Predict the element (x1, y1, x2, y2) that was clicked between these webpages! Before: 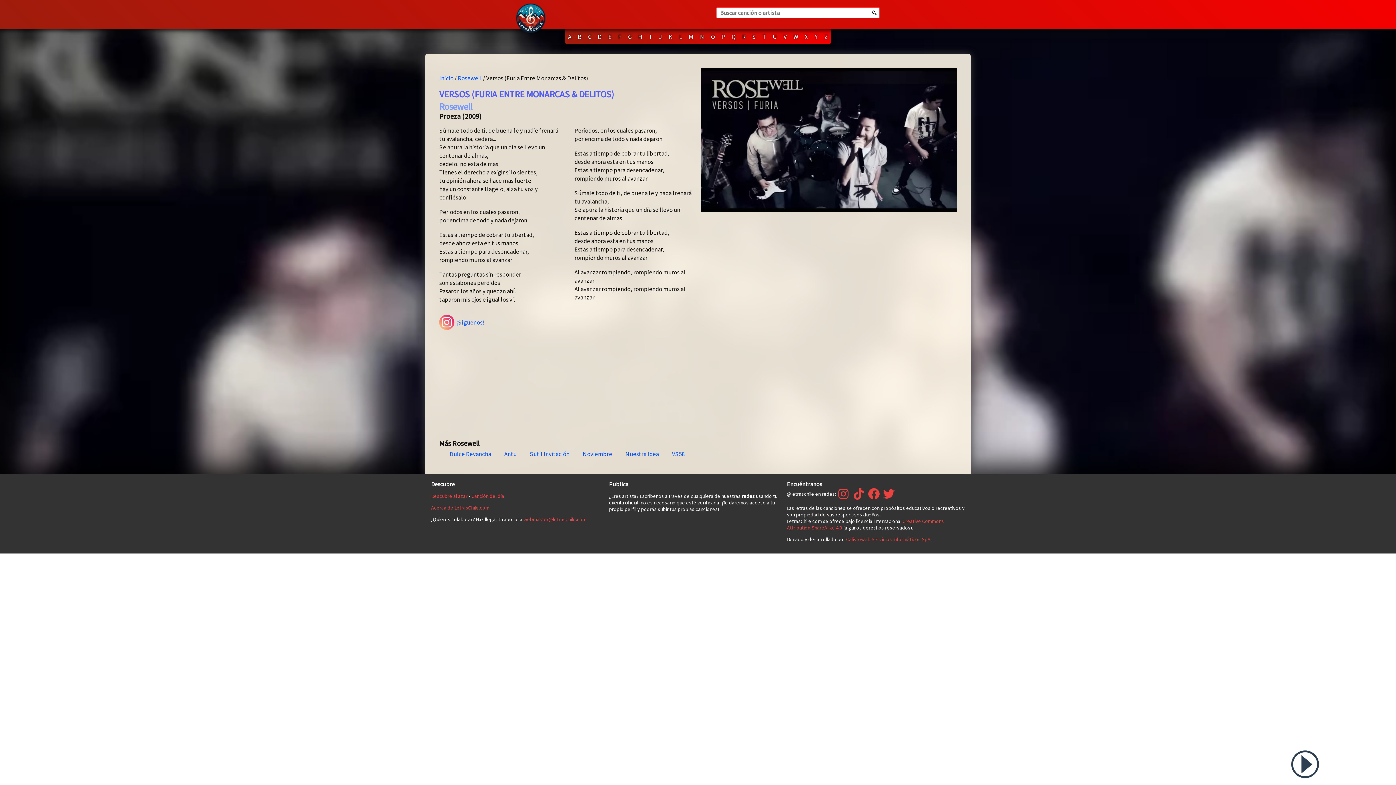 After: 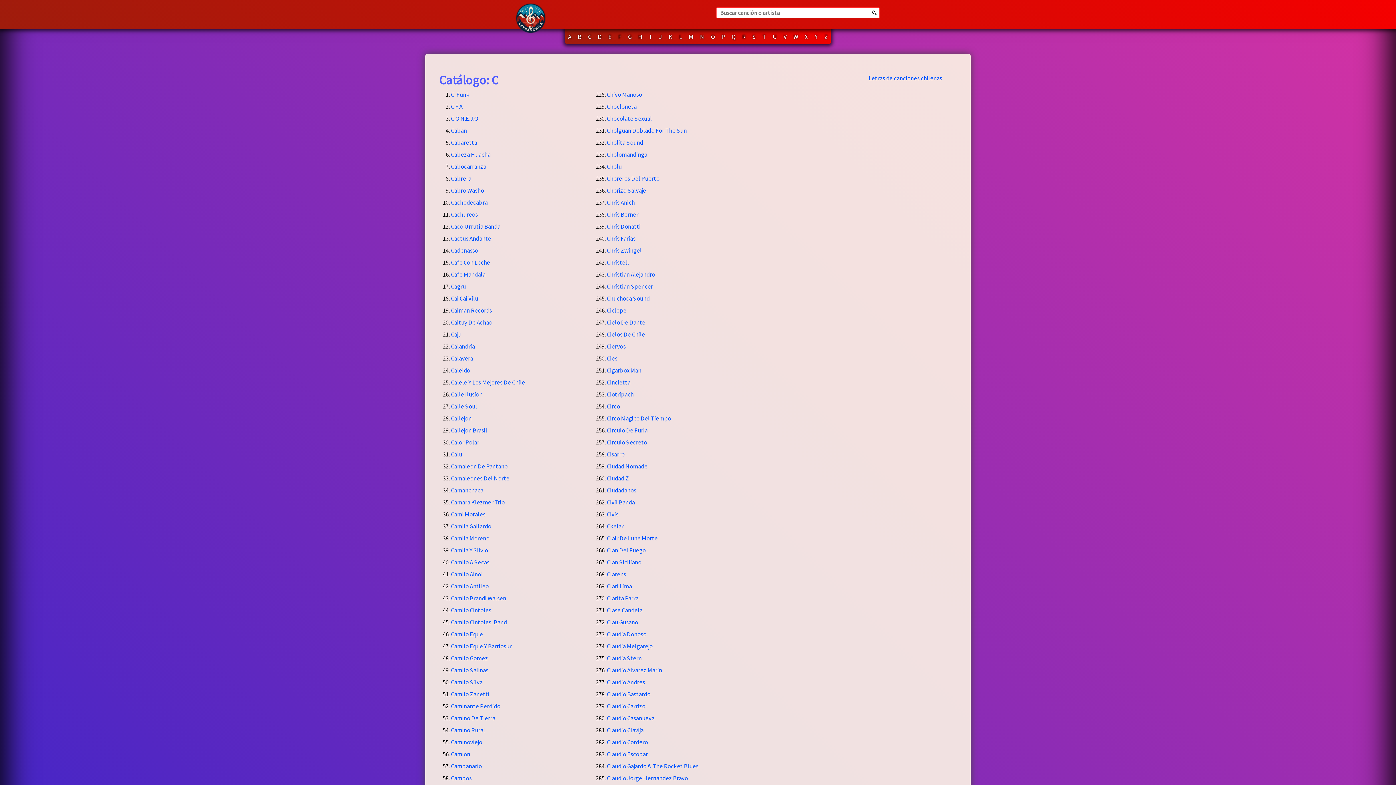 Action: bbox: (585, 29, 594, 44) label: C